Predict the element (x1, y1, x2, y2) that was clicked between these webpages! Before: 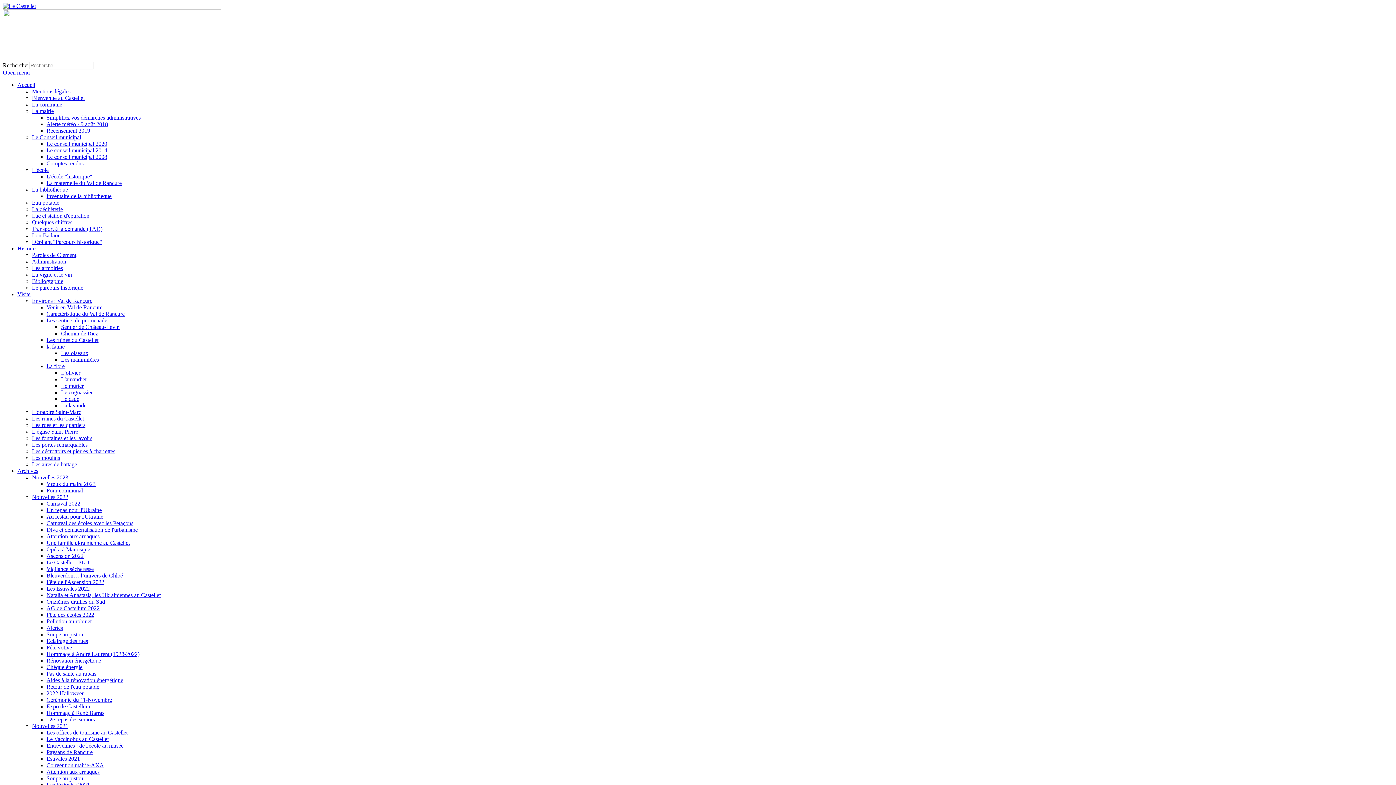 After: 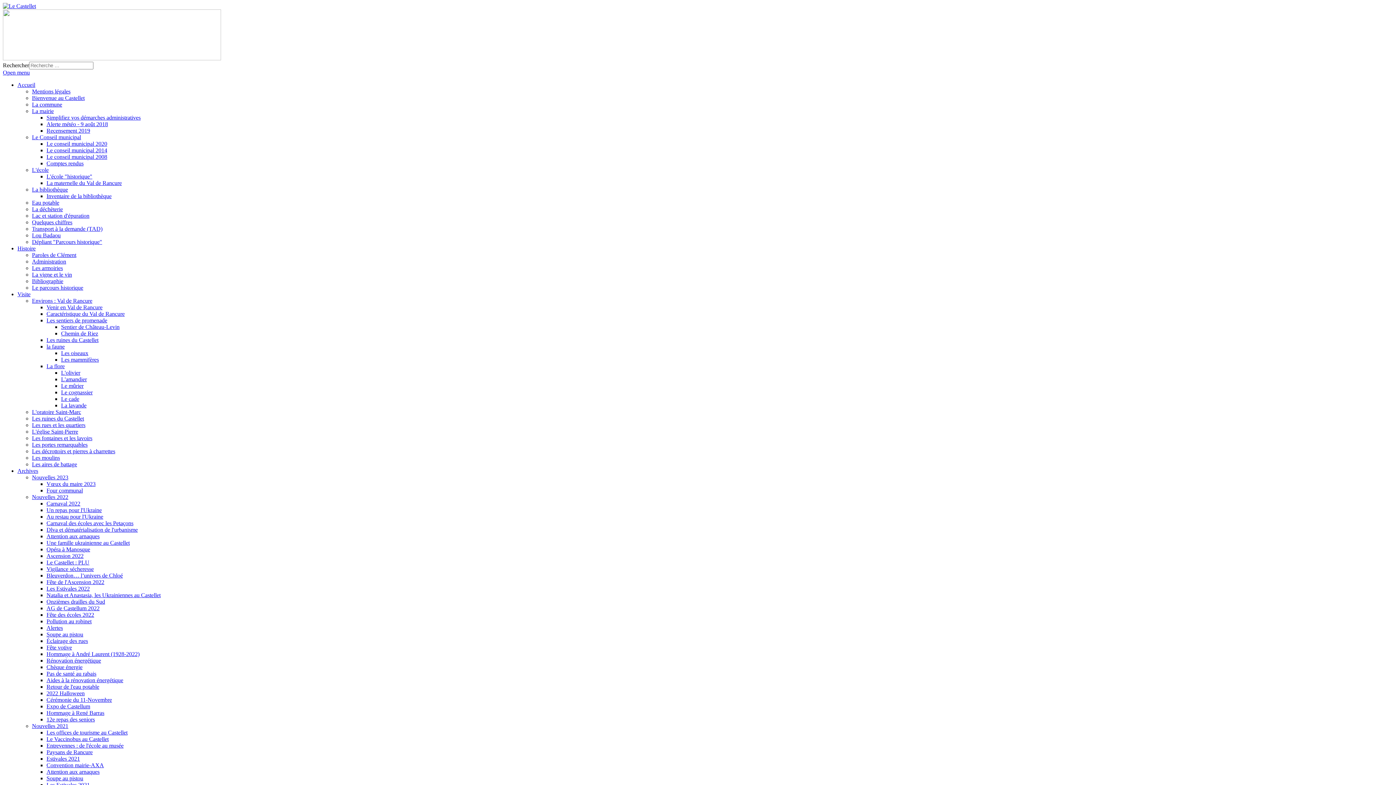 Action: label: Four communal bbox: (46, 487, 82, 493)